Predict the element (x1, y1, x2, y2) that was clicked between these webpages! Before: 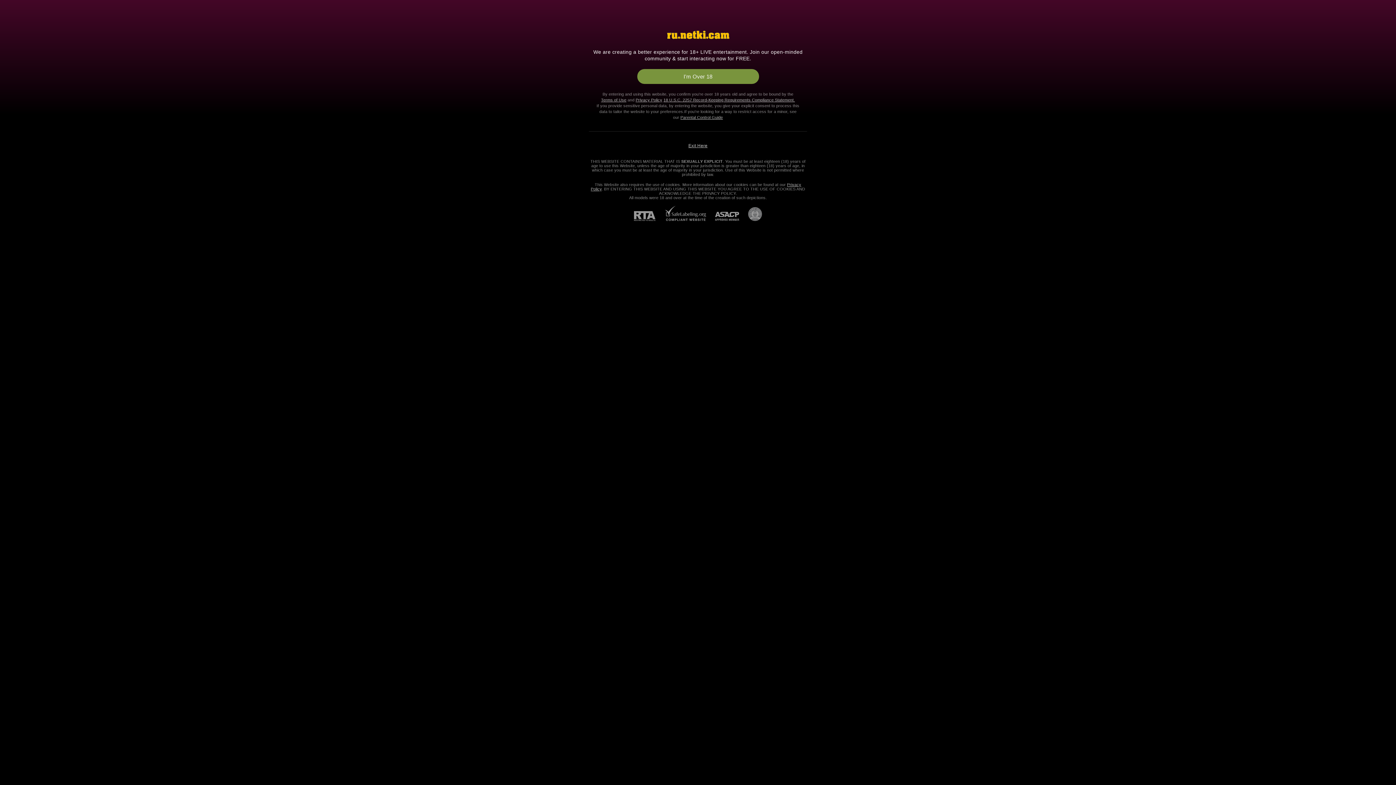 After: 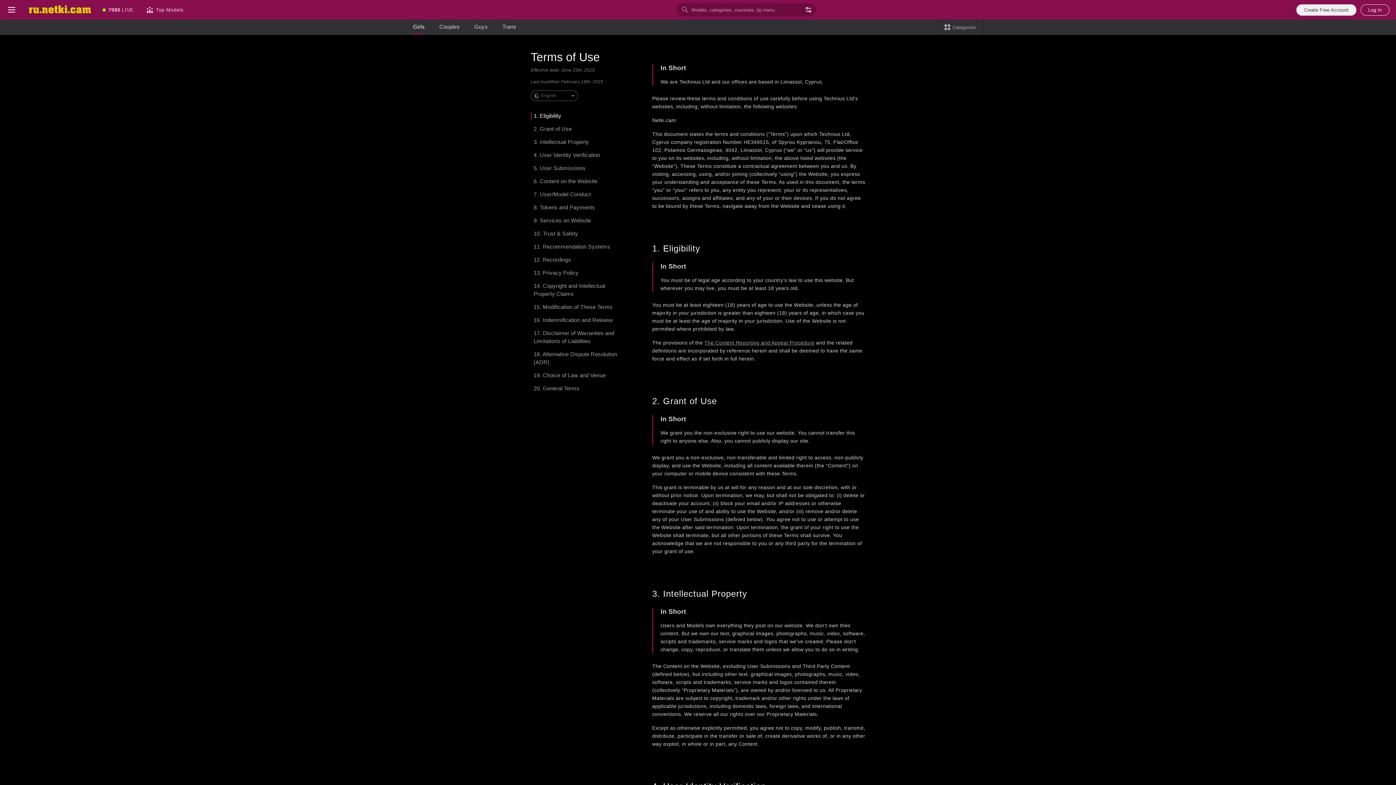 Action: label: Terms of Use bbox: (601, 97, 626, 102)